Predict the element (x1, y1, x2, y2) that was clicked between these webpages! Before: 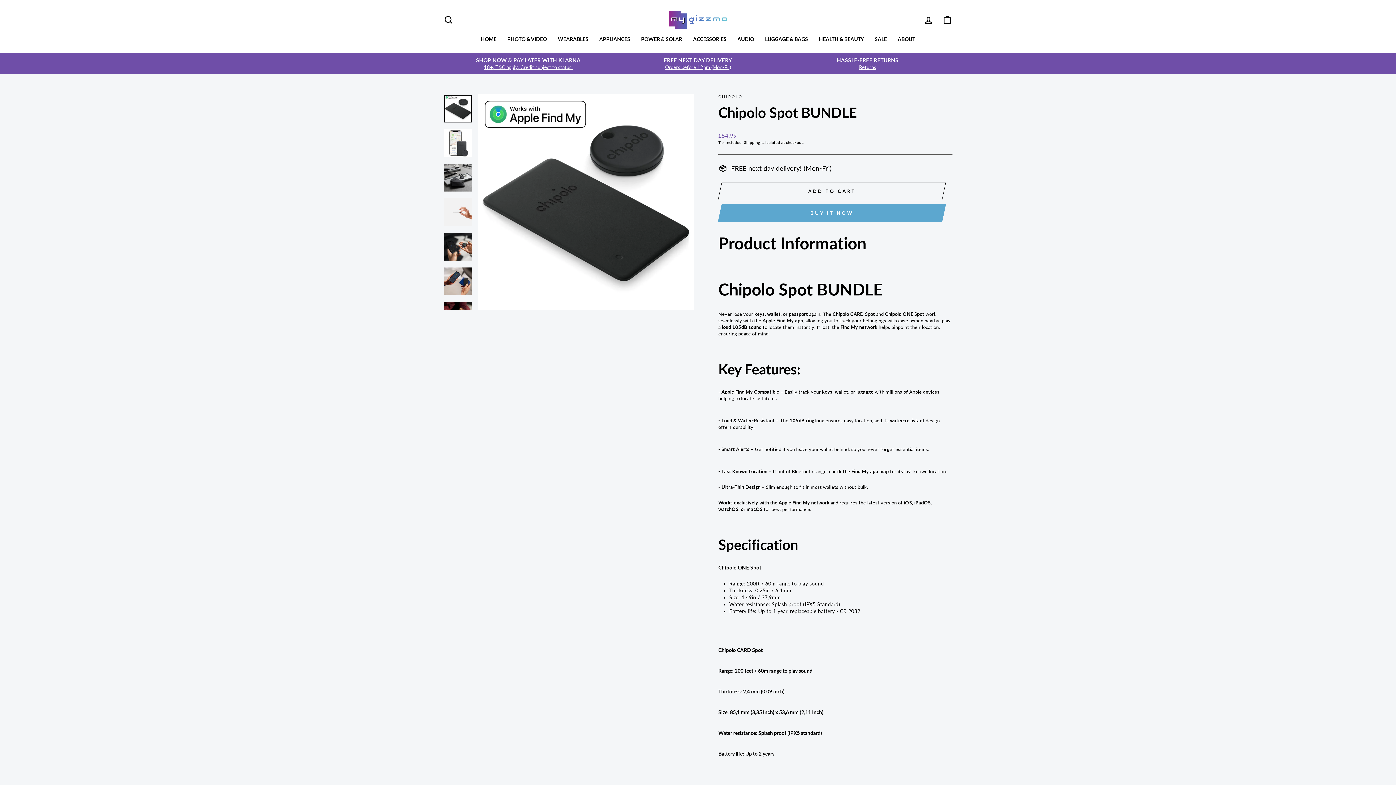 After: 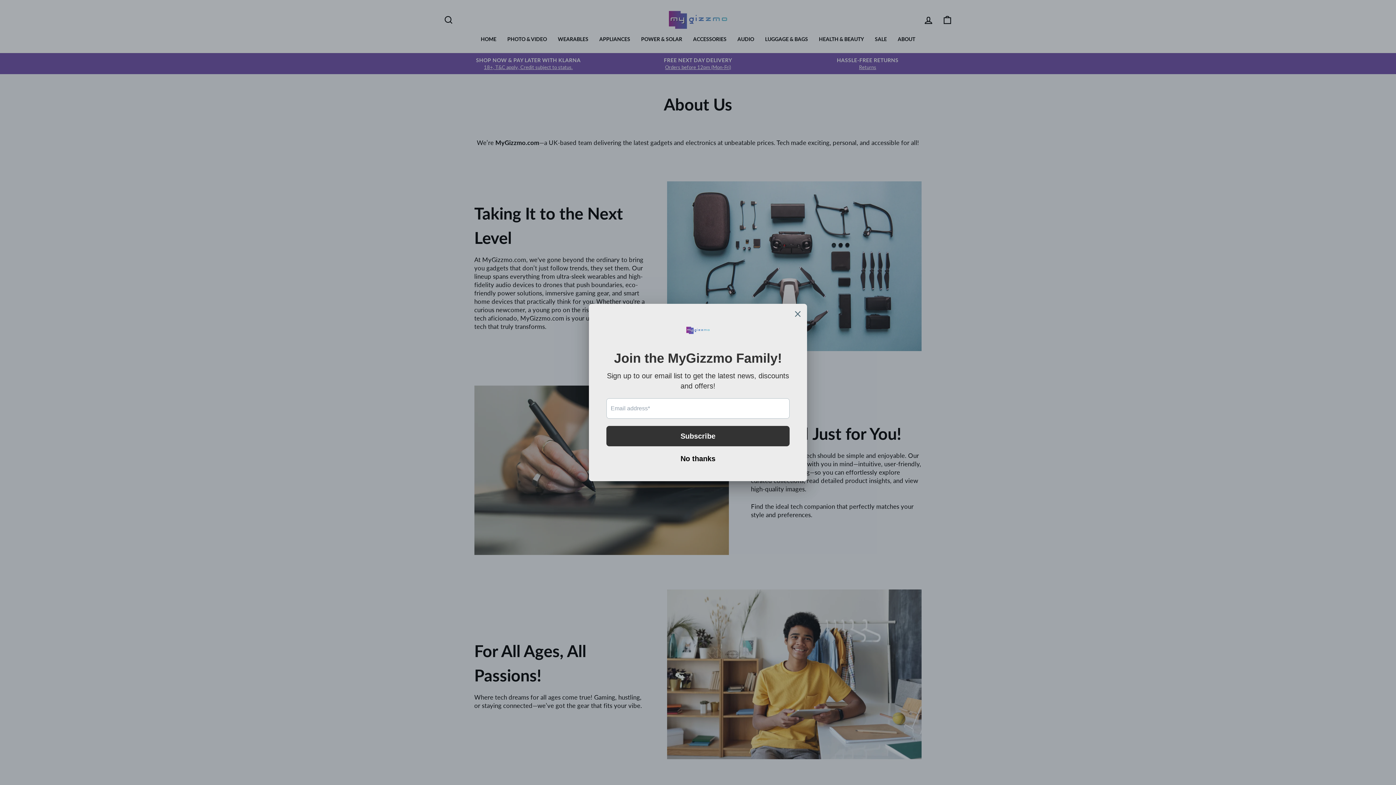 Action: bbox: (892, 32, 920, 45) label: ABOUT